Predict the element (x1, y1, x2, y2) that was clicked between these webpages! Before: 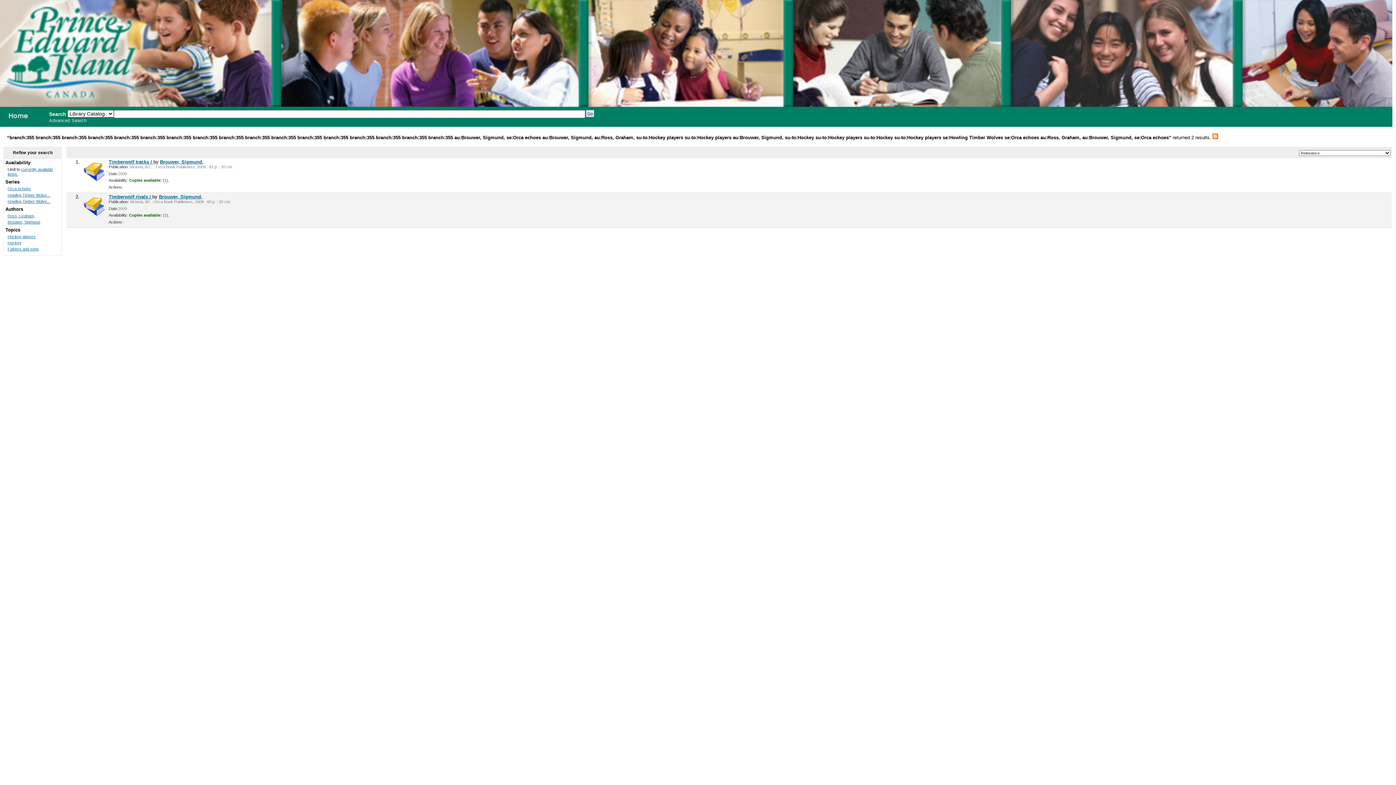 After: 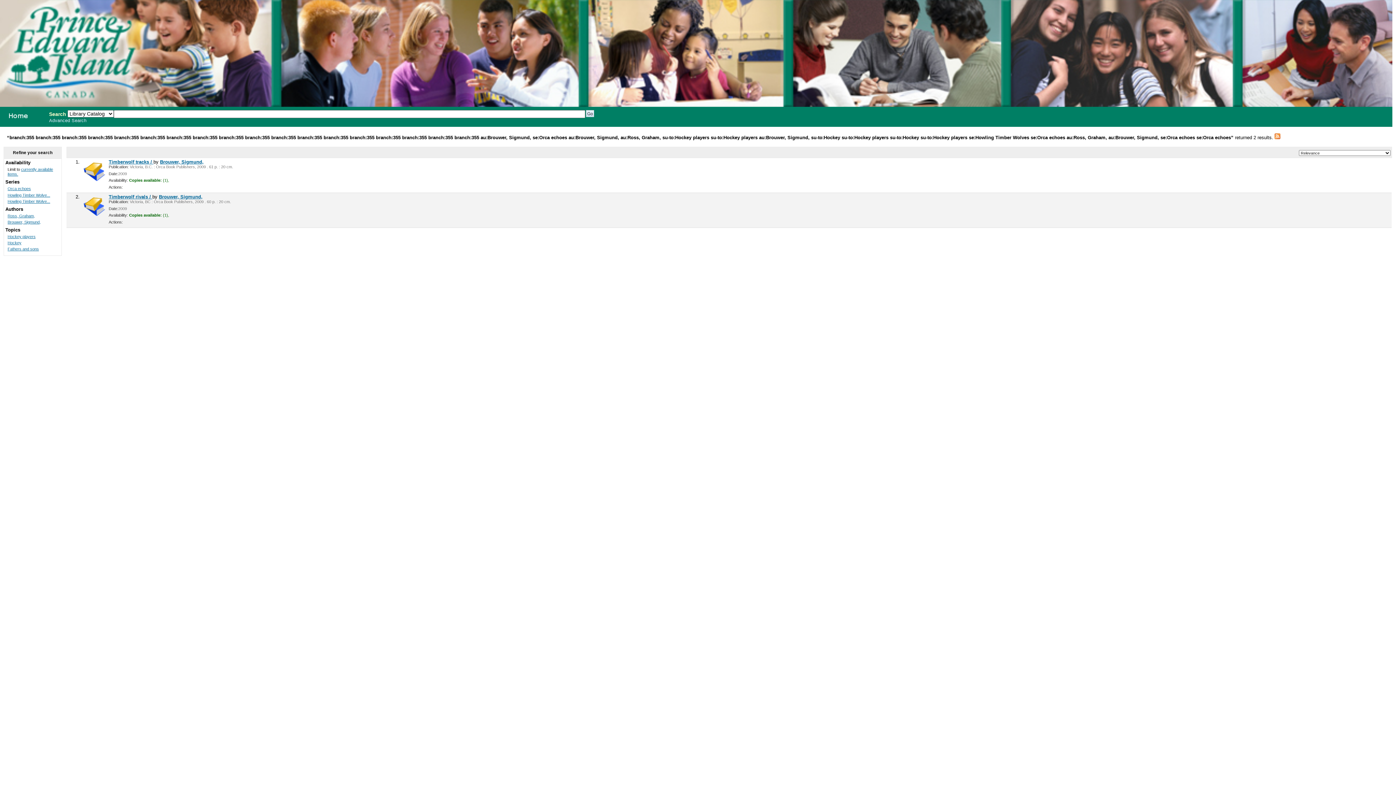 Action: label: Orca echoes bbox: (7, 186, 30, 191)